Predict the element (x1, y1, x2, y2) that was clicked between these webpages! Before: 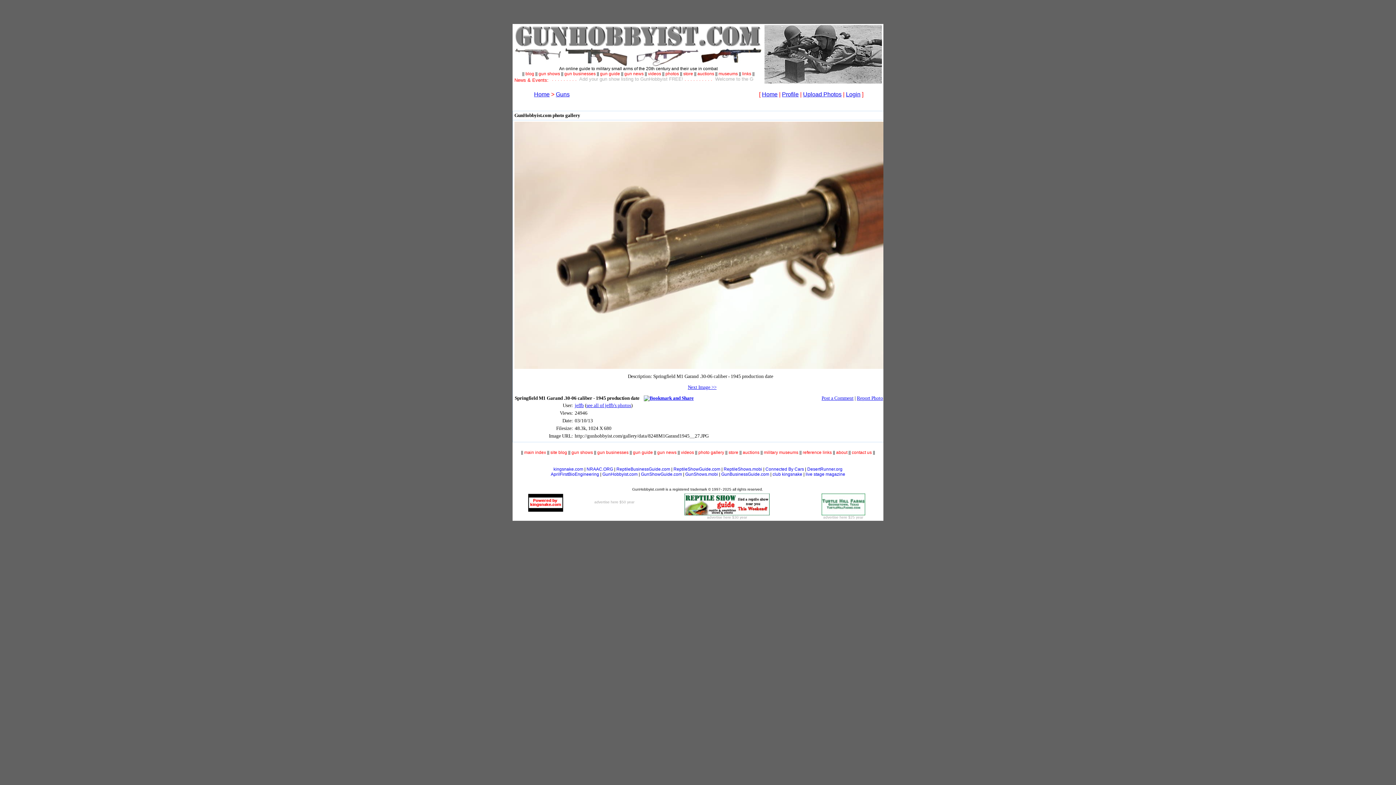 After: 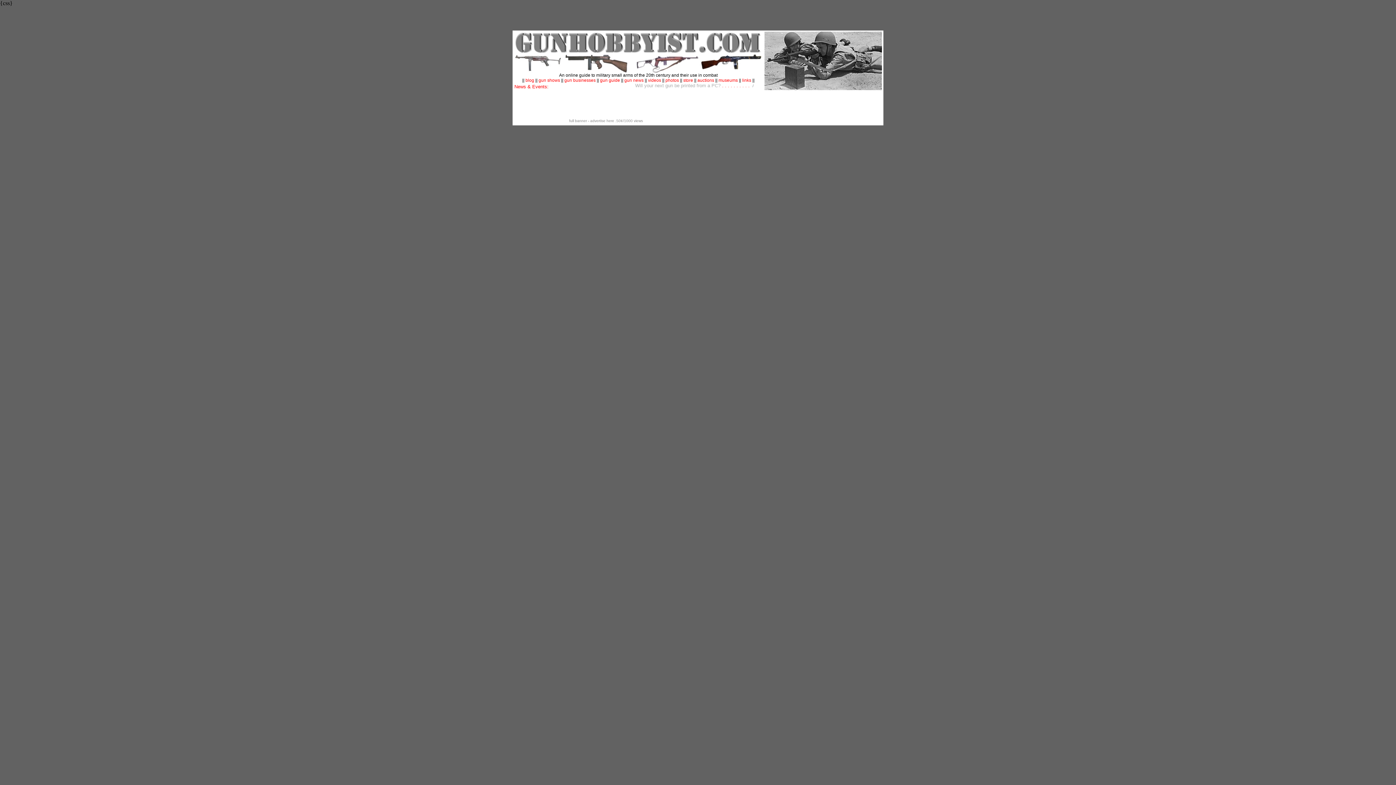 Action: label: gun businesses bbox: (597, 450, 628, 455)